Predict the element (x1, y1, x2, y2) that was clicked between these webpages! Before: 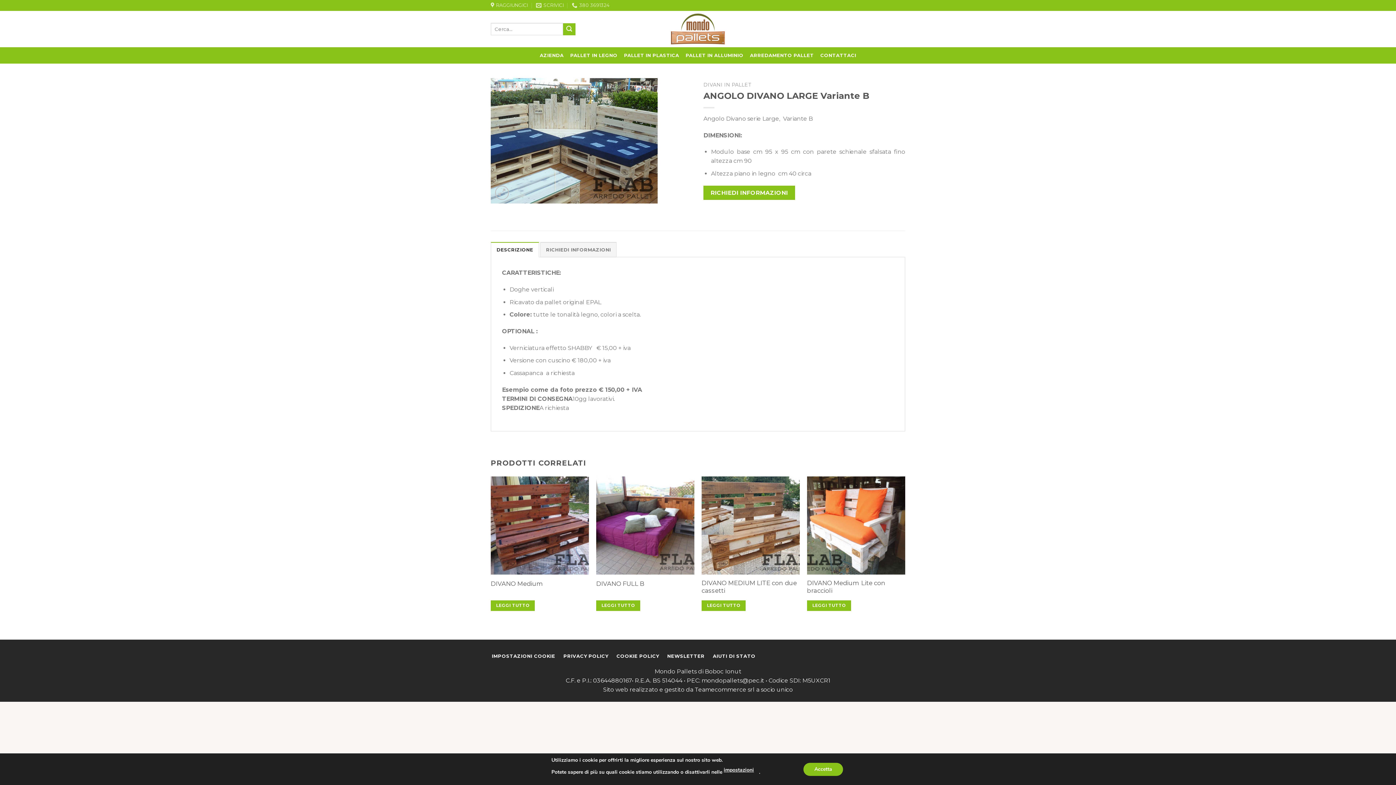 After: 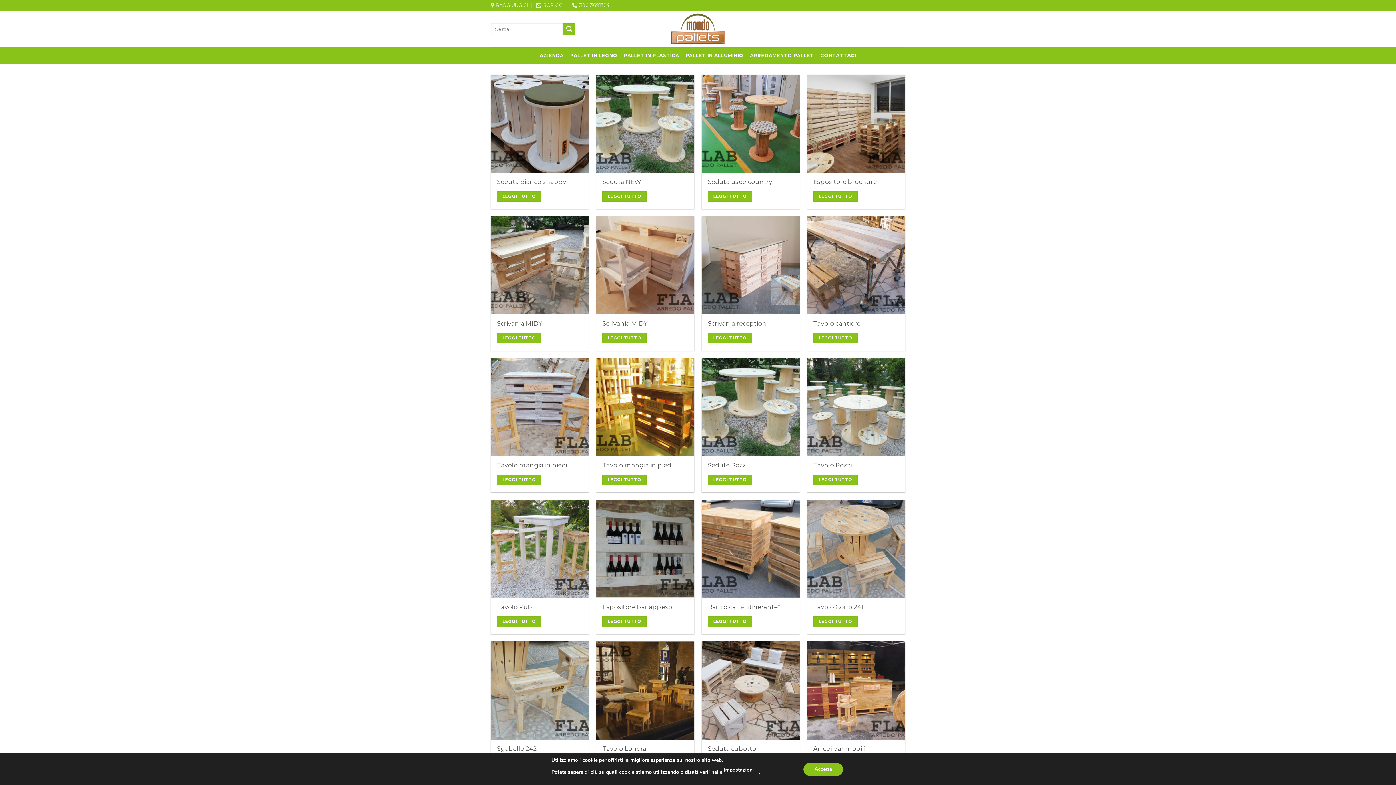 Action: bbox: (563, 23, 575, 35) label: Submit